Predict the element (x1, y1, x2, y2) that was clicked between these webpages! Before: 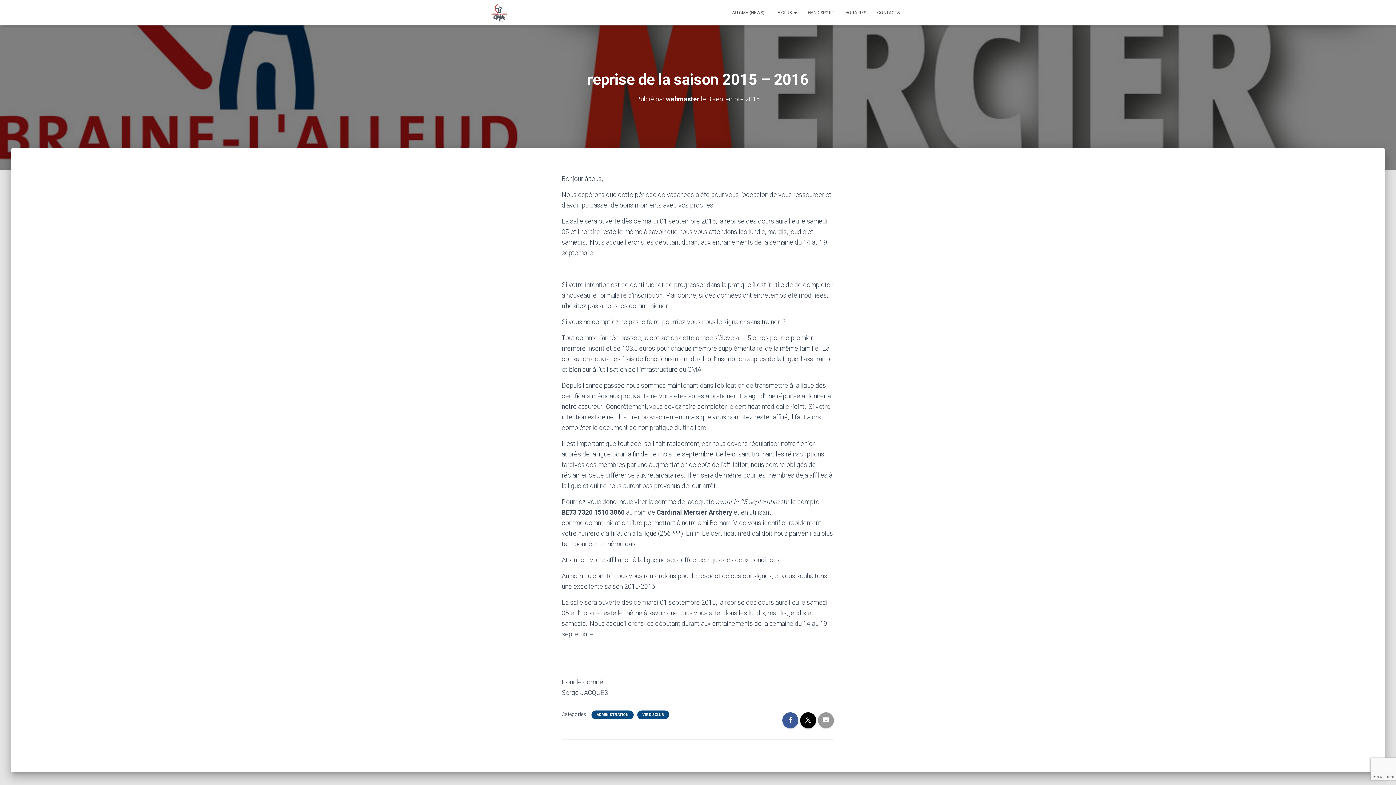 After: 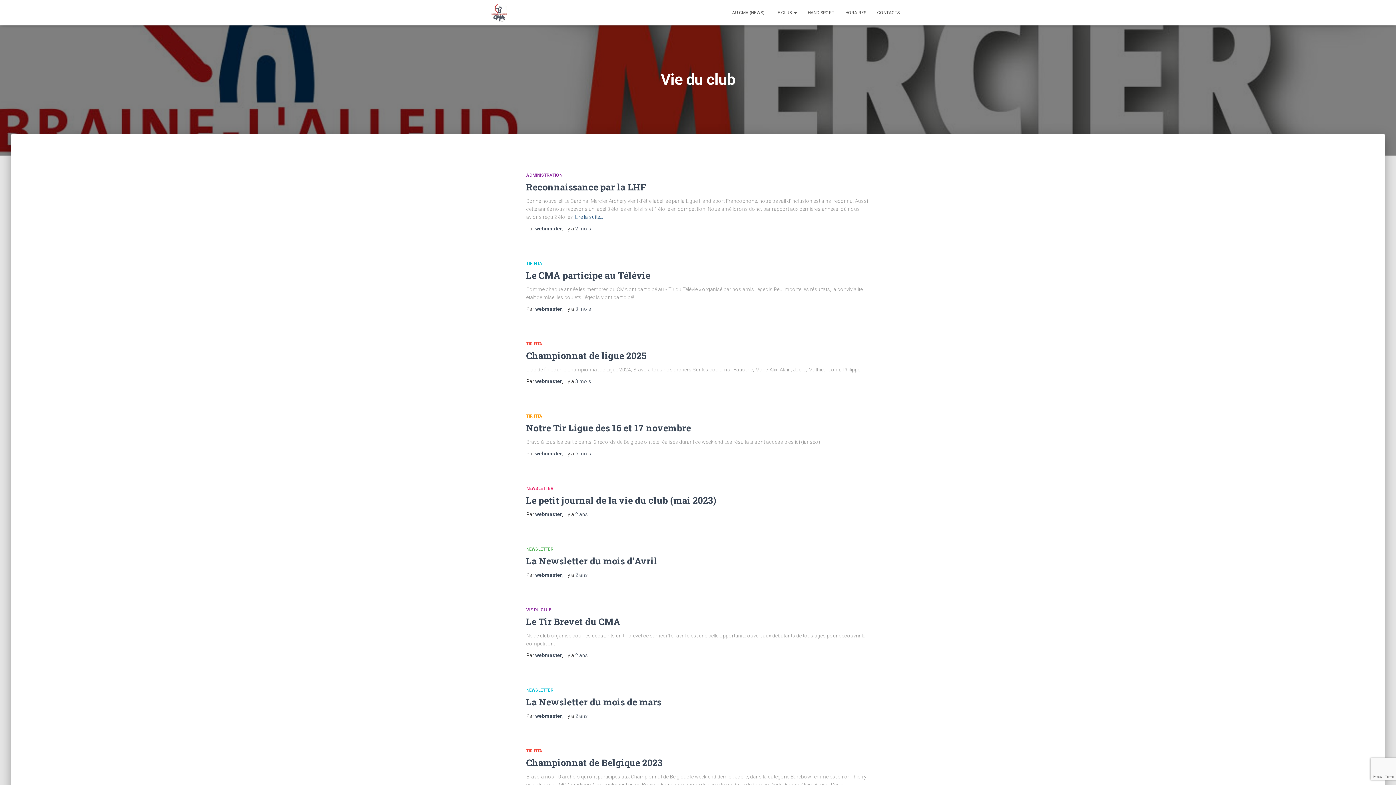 Action: bbox: (641, 712, 665, 717) label: VIE DU CLUB